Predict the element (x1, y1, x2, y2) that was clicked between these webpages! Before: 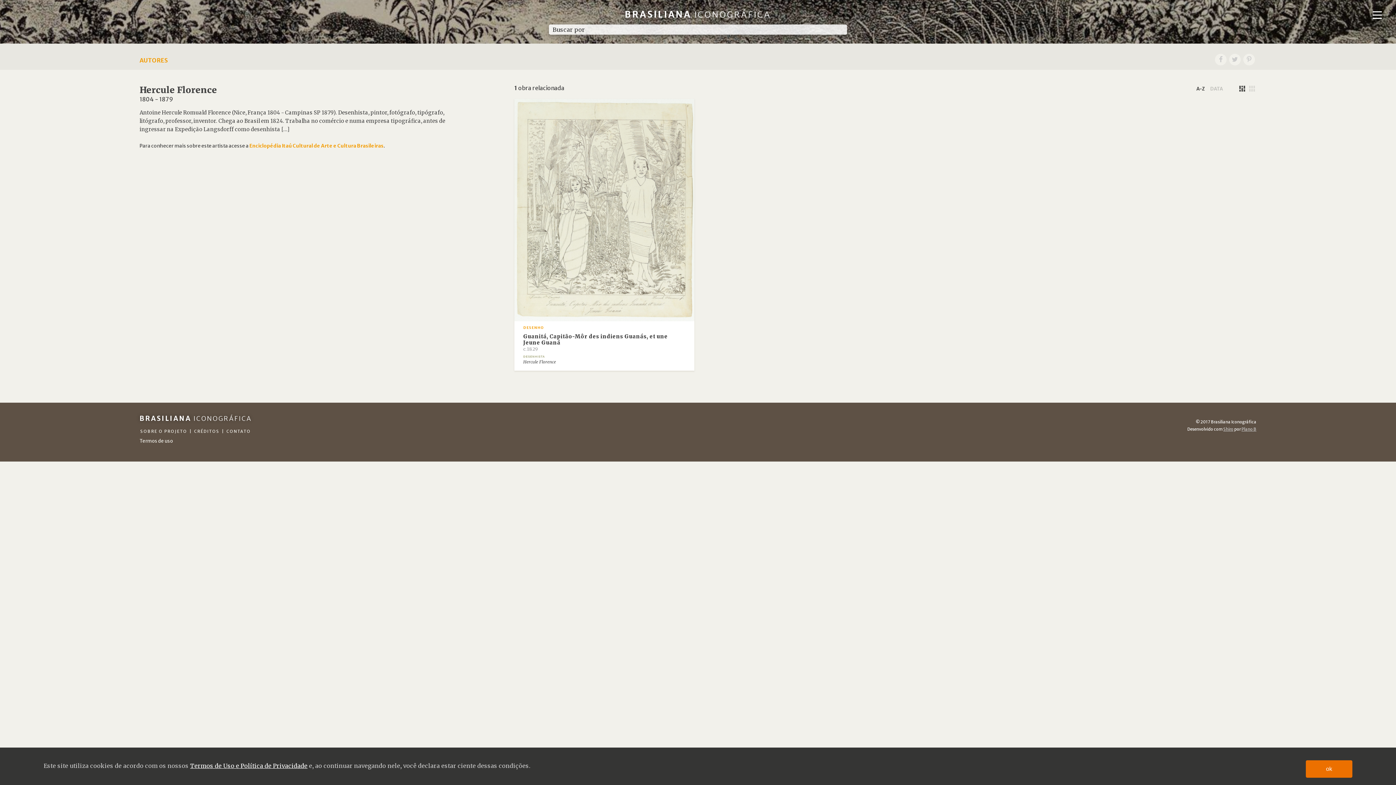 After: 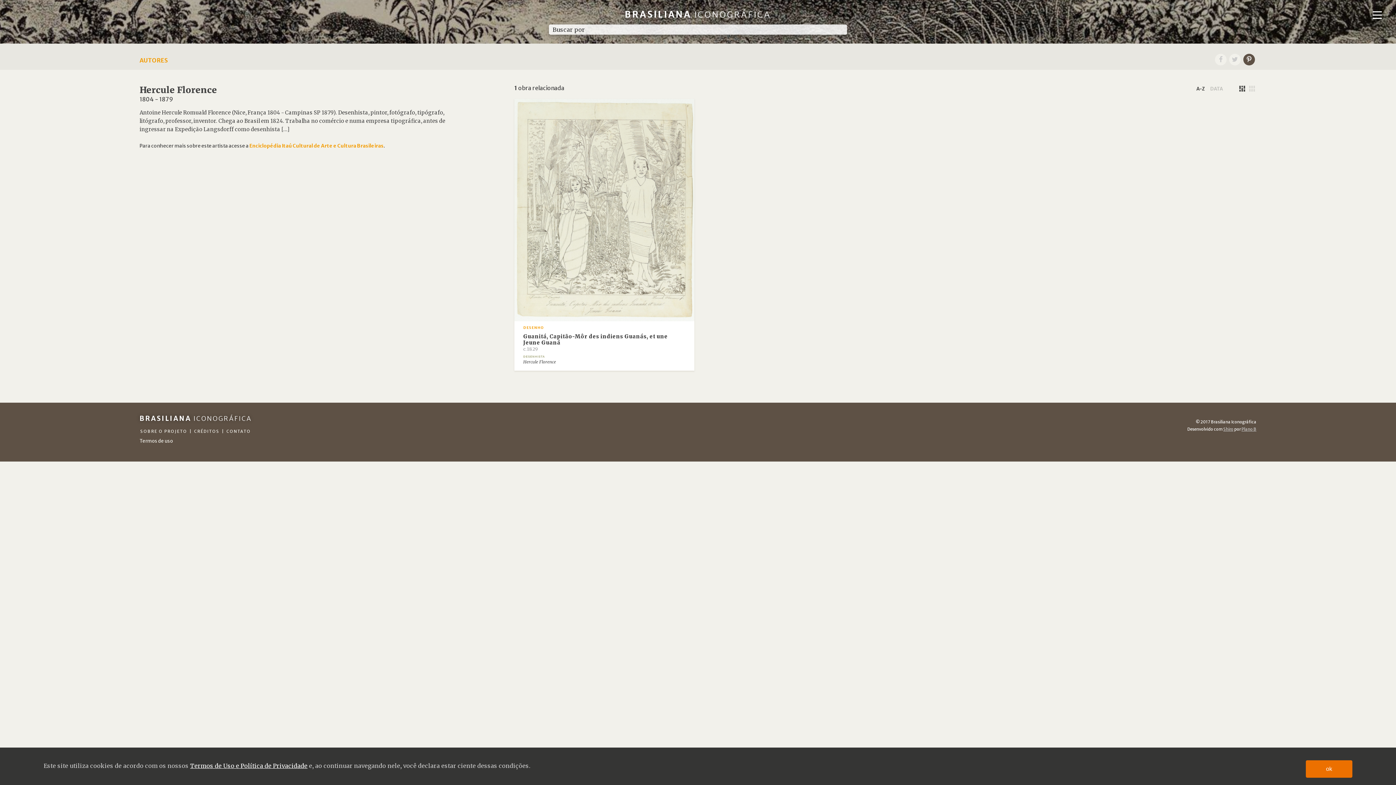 Action: bbox: (1243, 53, 1255, 65)